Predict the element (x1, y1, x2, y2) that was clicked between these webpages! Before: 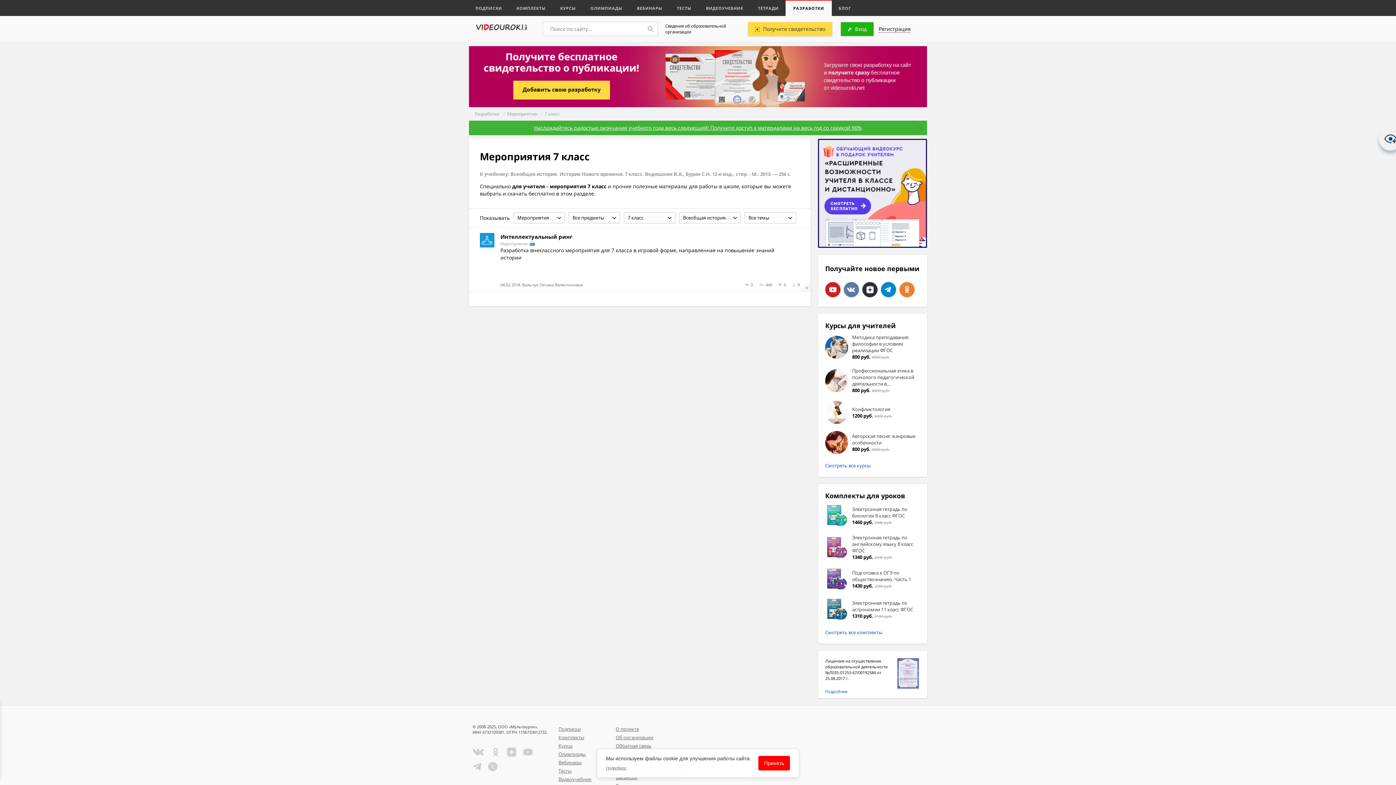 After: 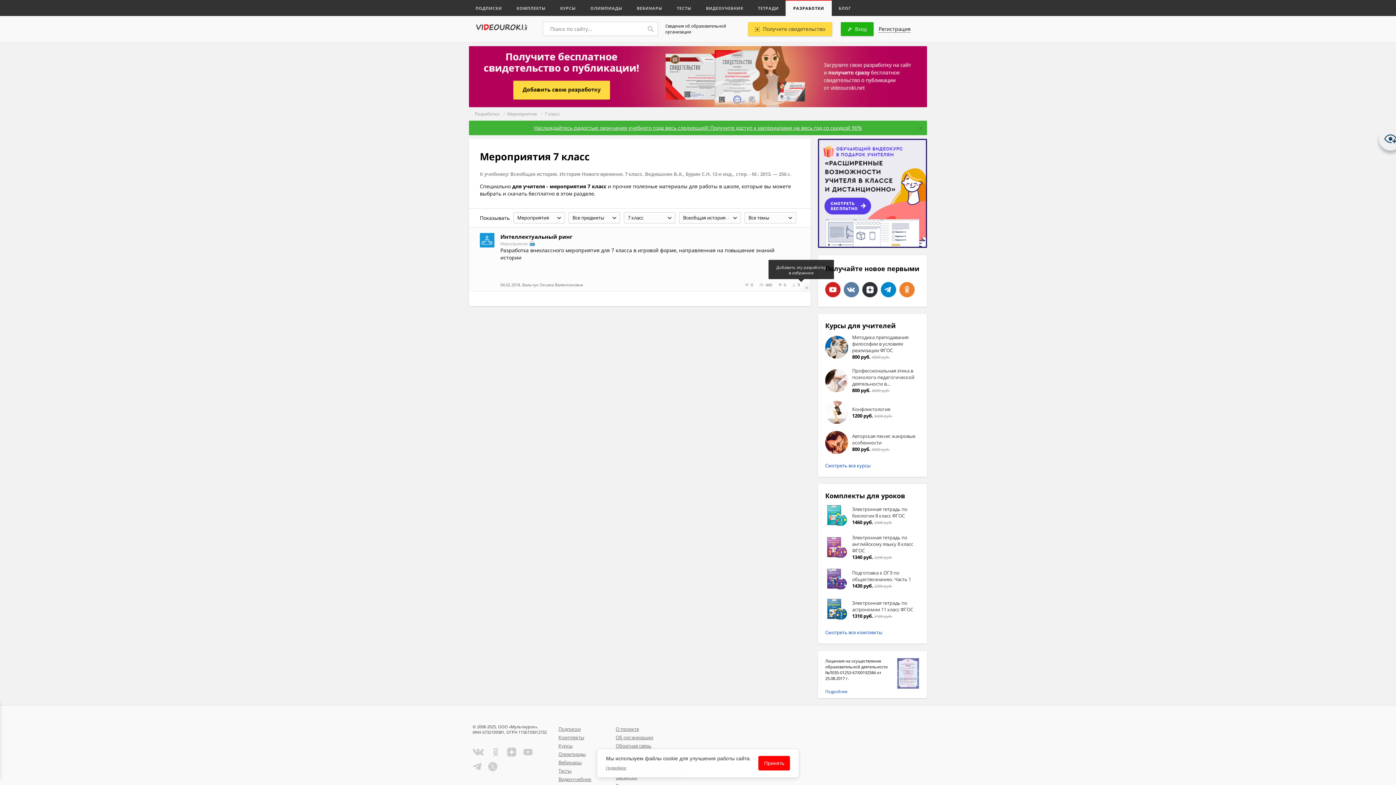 Action: bbox: (799, 279, 810, 293)